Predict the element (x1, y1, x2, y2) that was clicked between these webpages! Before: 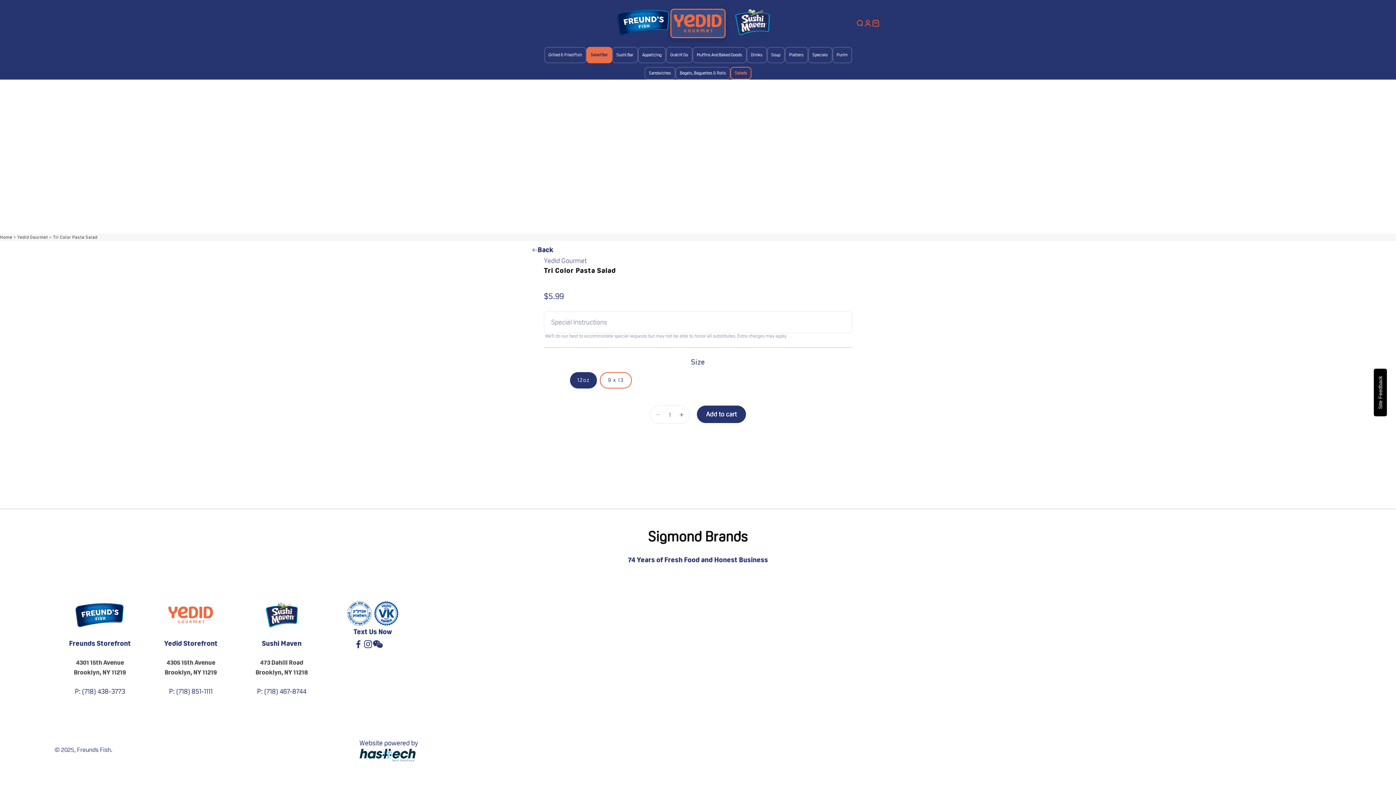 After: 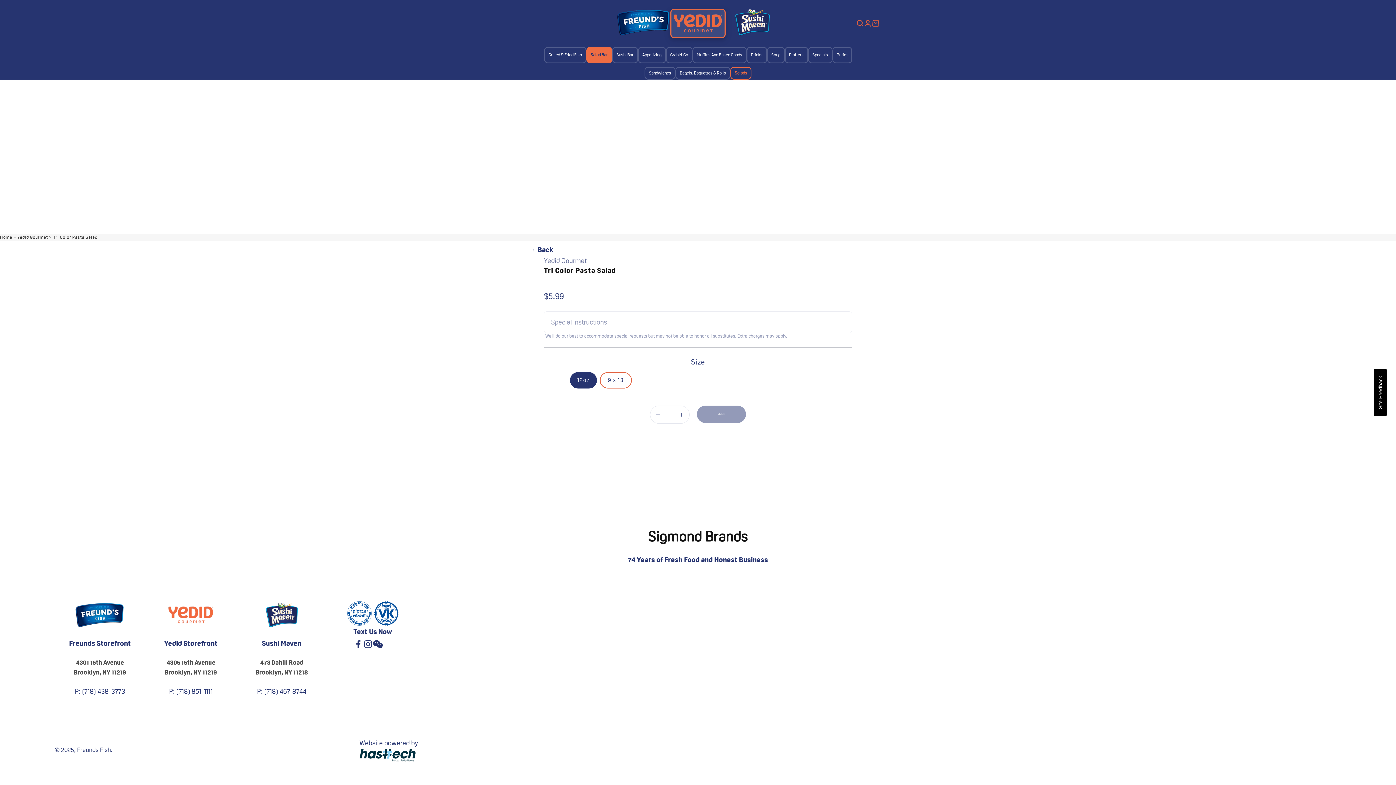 Action: label: Add to cart bbox: (697, 405, 746, 423)